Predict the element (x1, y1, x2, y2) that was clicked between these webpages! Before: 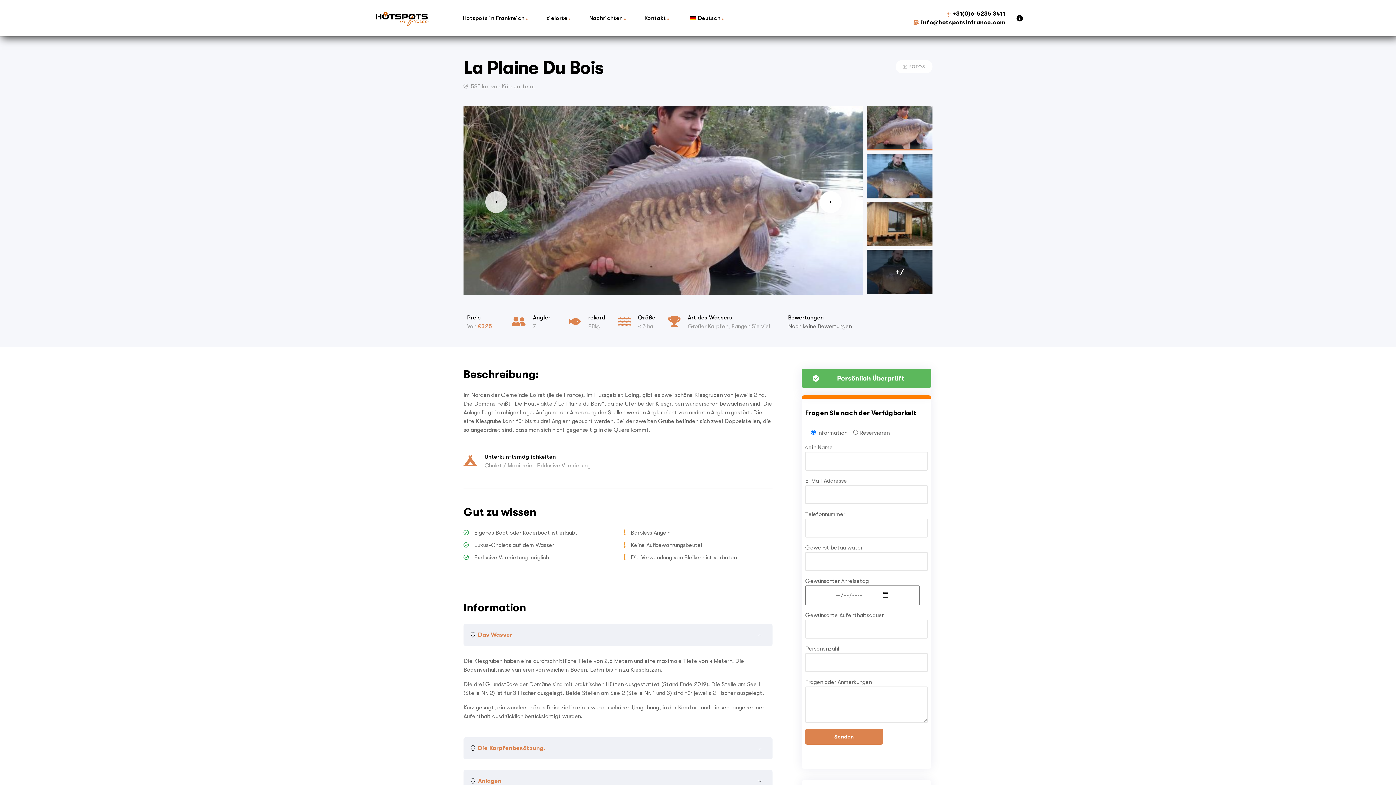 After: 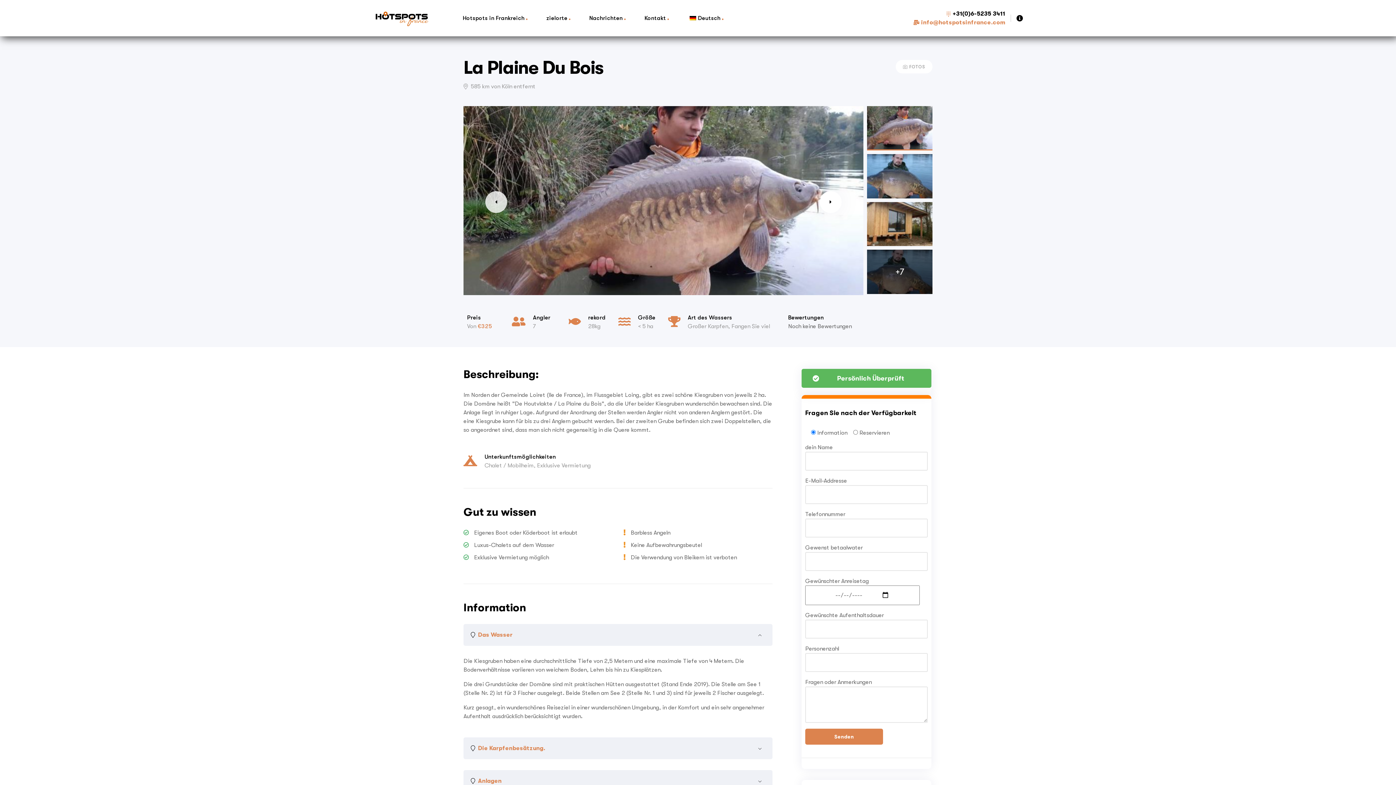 Action: bbox: (913, 18, 1005, 26) label: info@hotspotsinfrance.com